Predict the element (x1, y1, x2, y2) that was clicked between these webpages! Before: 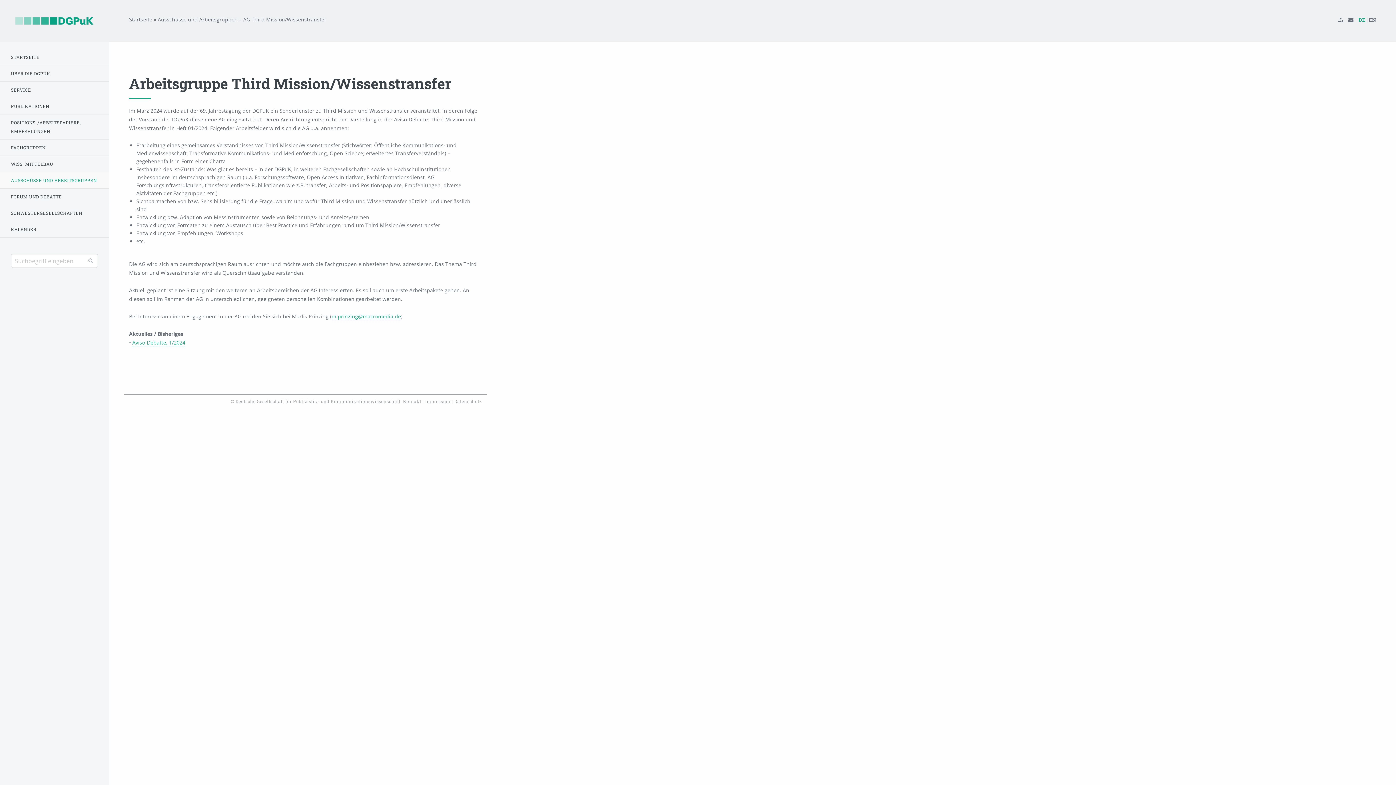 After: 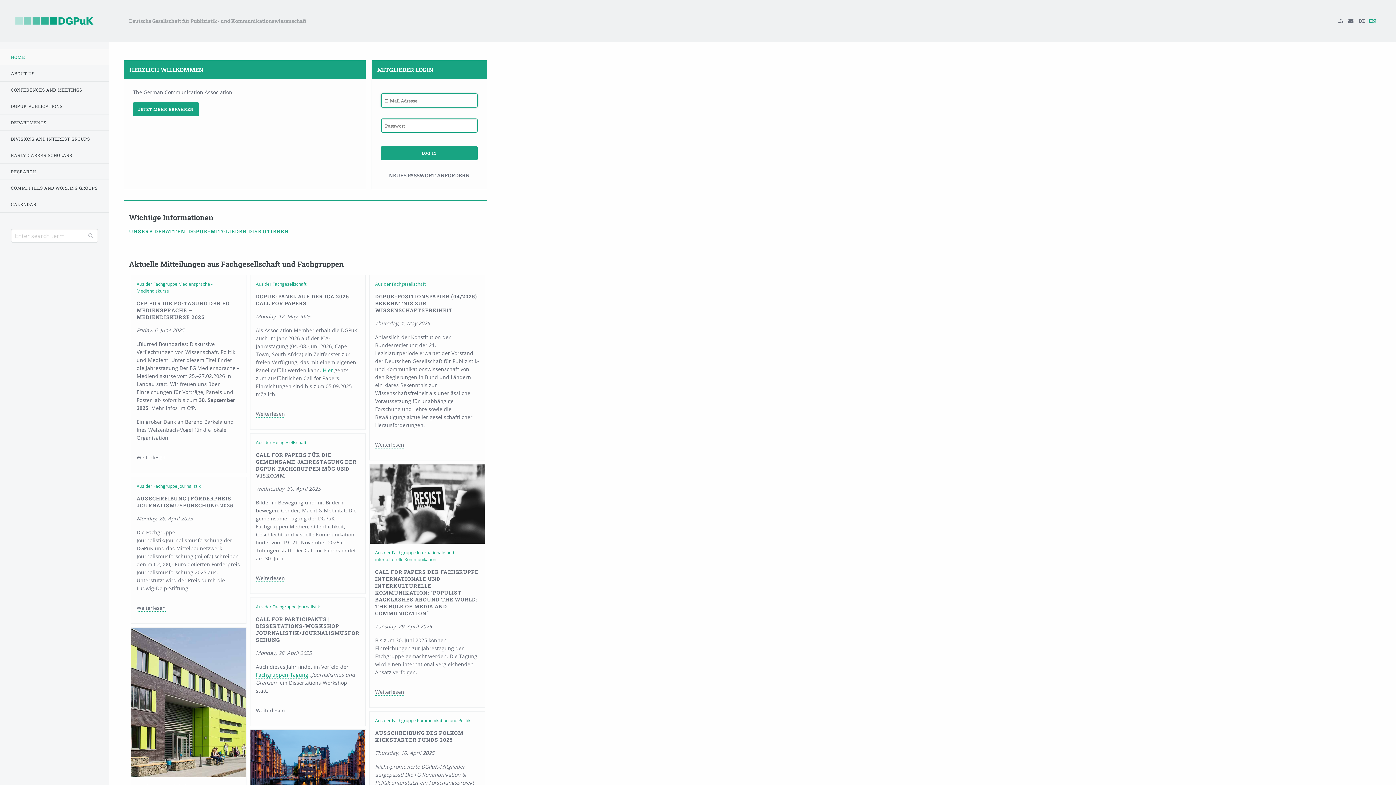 Action: bbox: (1369, 16, 1376, 23) label: EN